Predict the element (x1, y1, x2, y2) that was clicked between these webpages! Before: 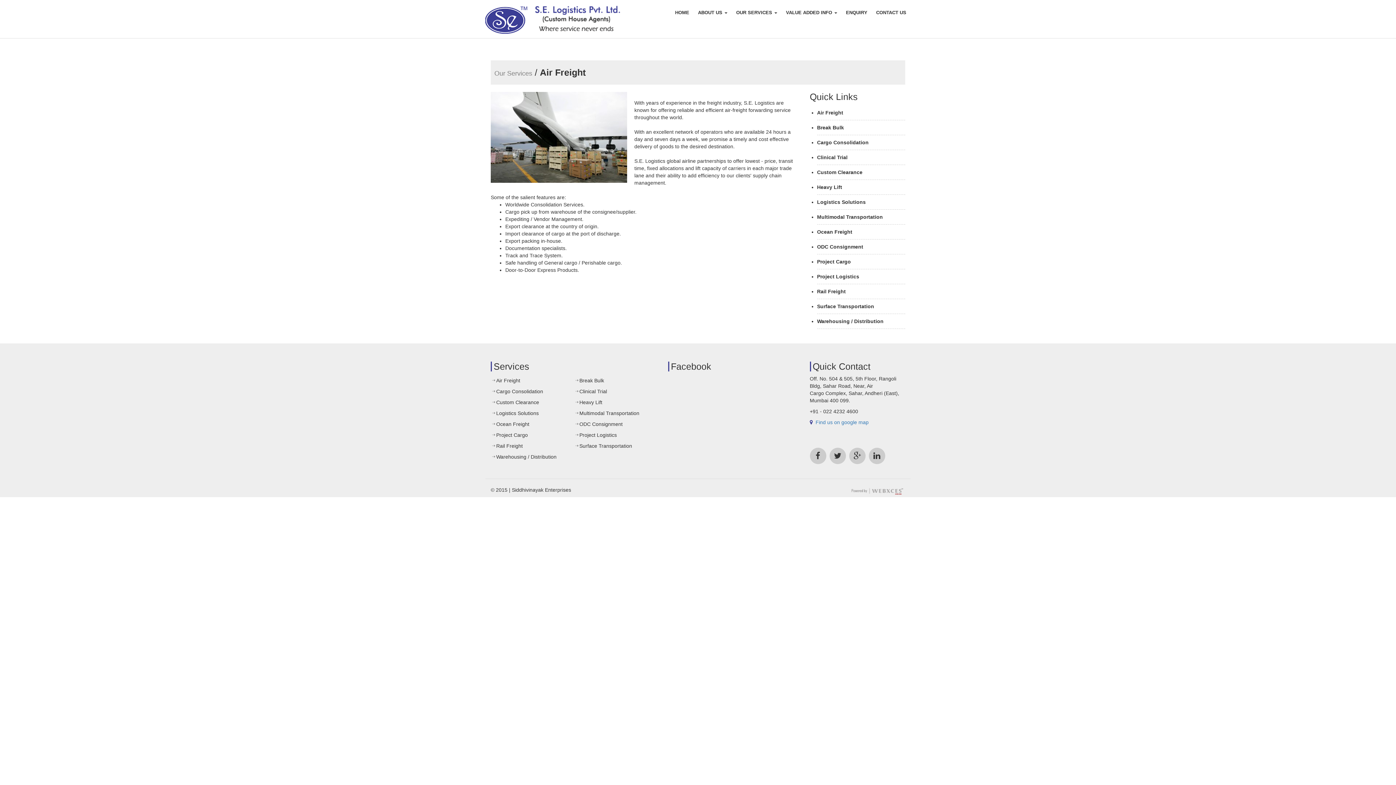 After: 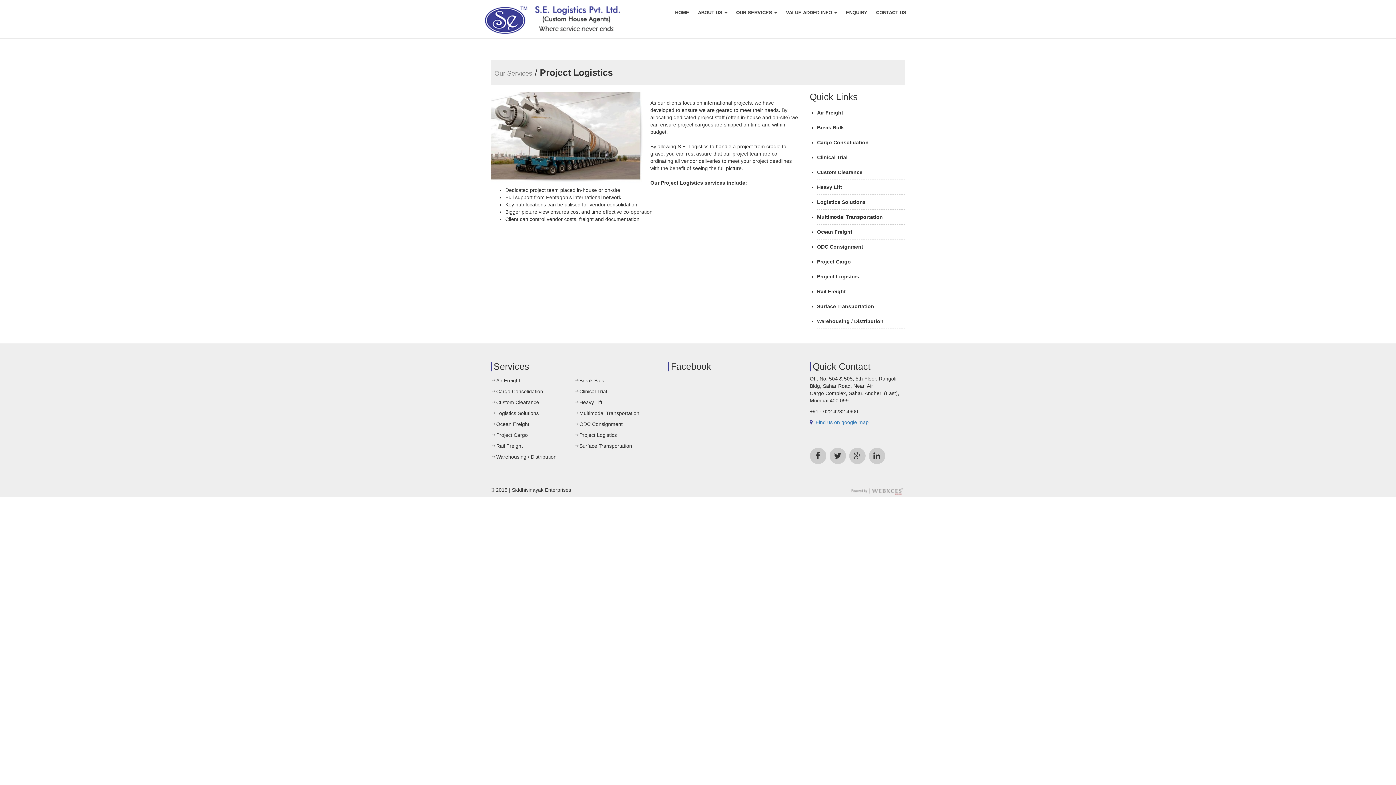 Action: bbox: (817, 269, 905, 284) label: Project Logistics